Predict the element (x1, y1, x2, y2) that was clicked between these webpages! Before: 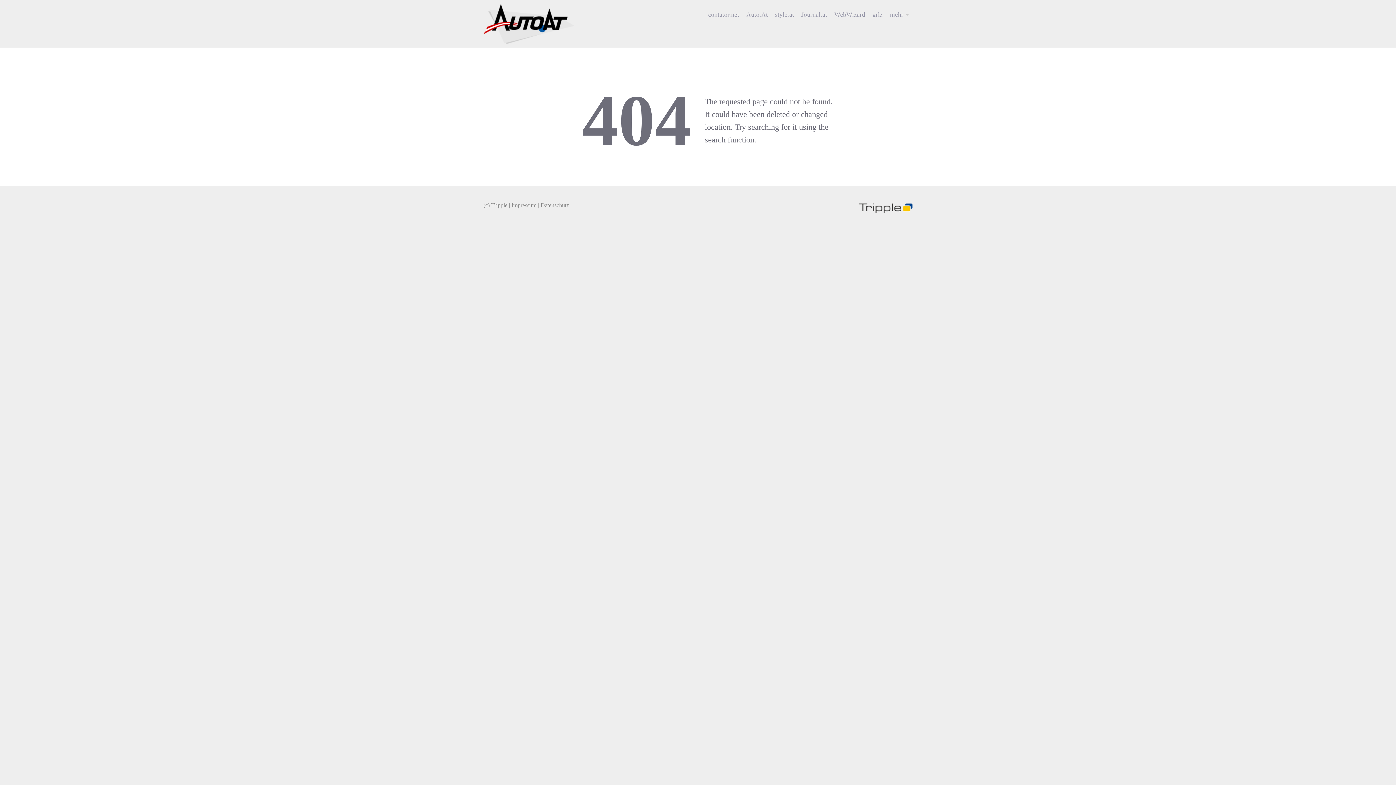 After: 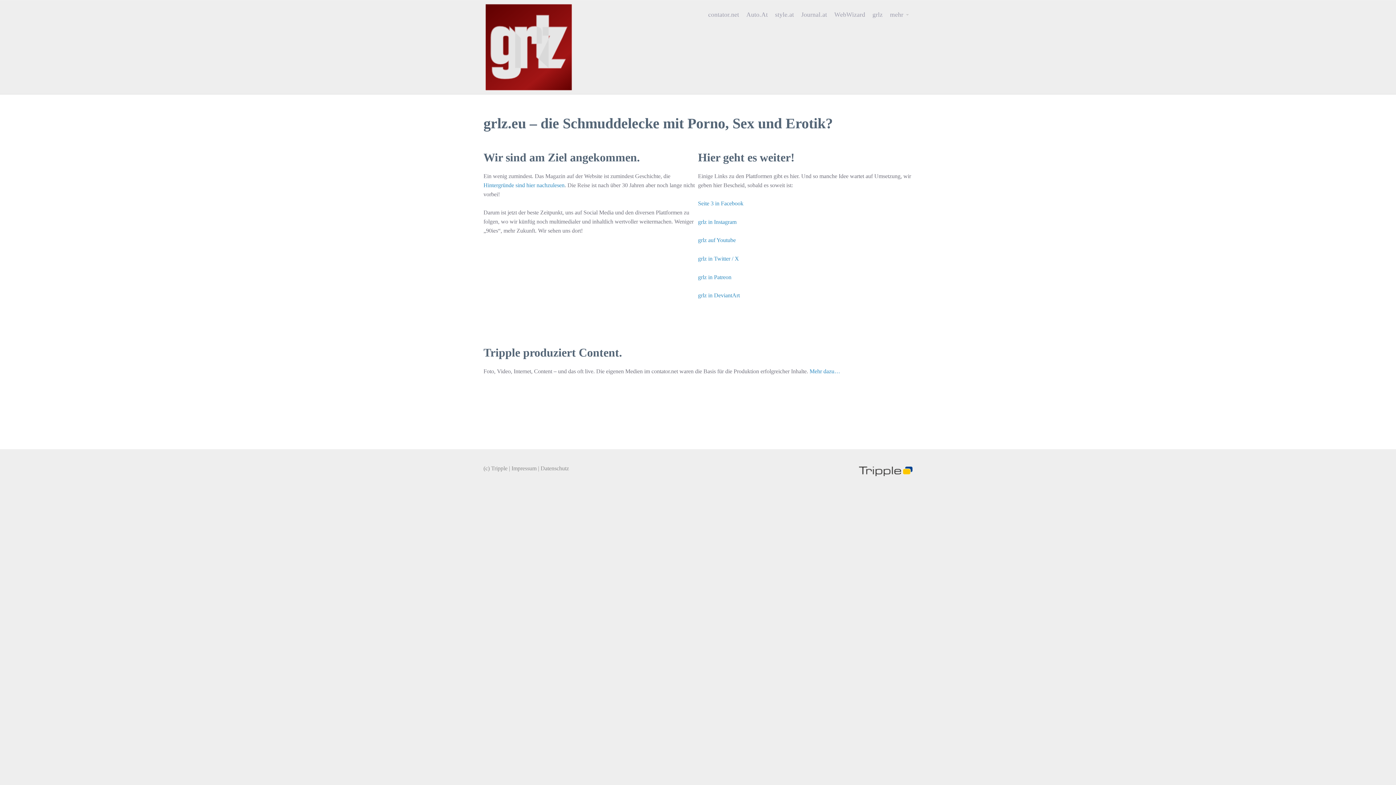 Action: bbox: (869, 5, 886, 23) label: grlz